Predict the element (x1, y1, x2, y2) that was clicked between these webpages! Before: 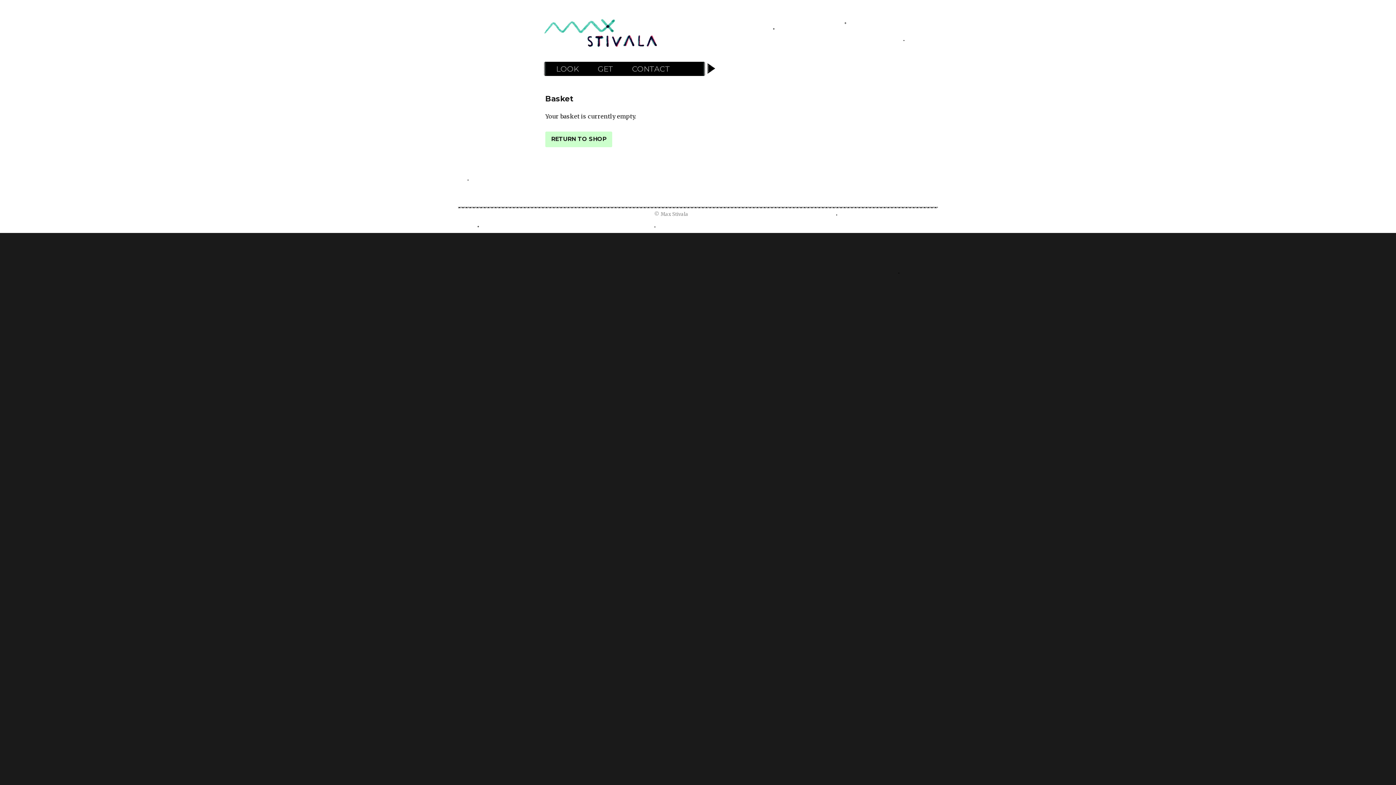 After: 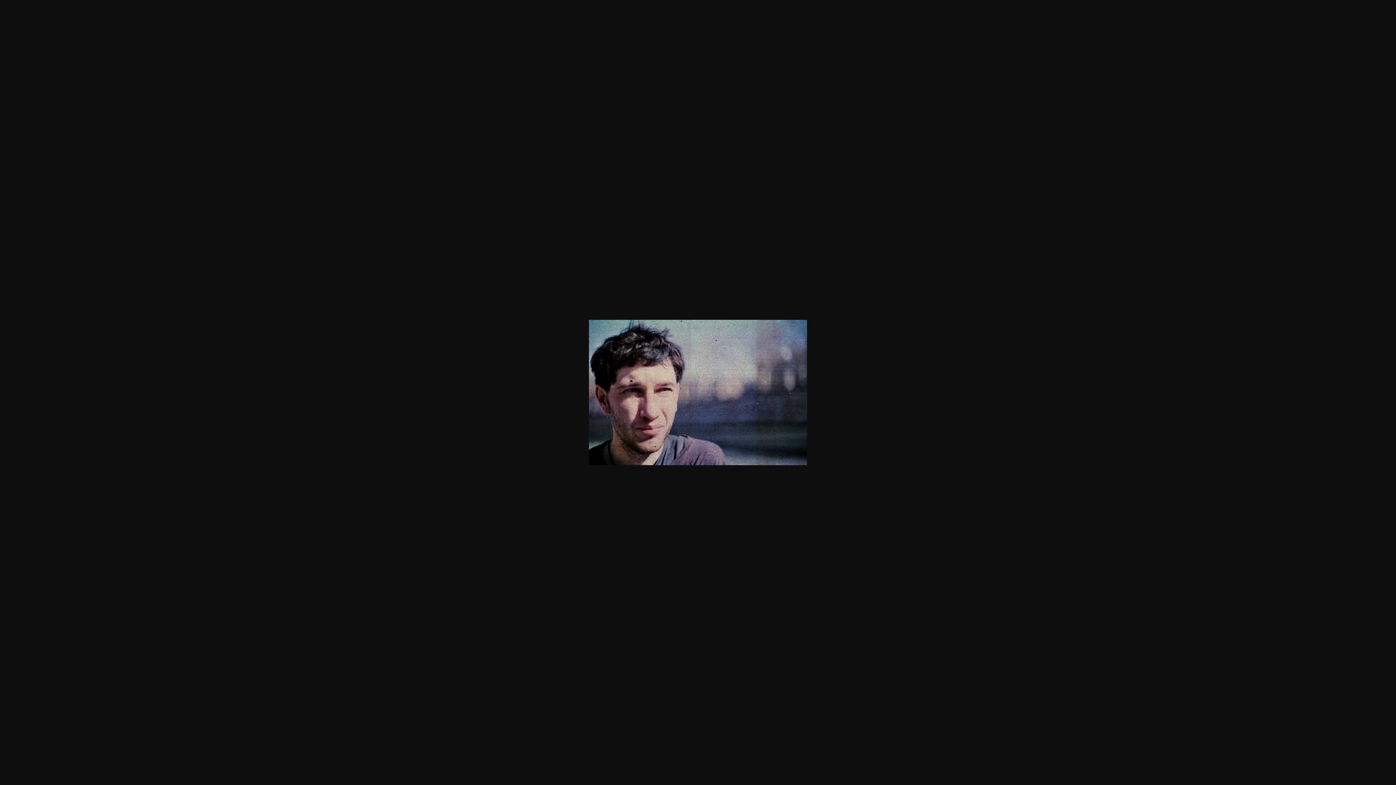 Action: bbox: (654, 223, 655, 229)